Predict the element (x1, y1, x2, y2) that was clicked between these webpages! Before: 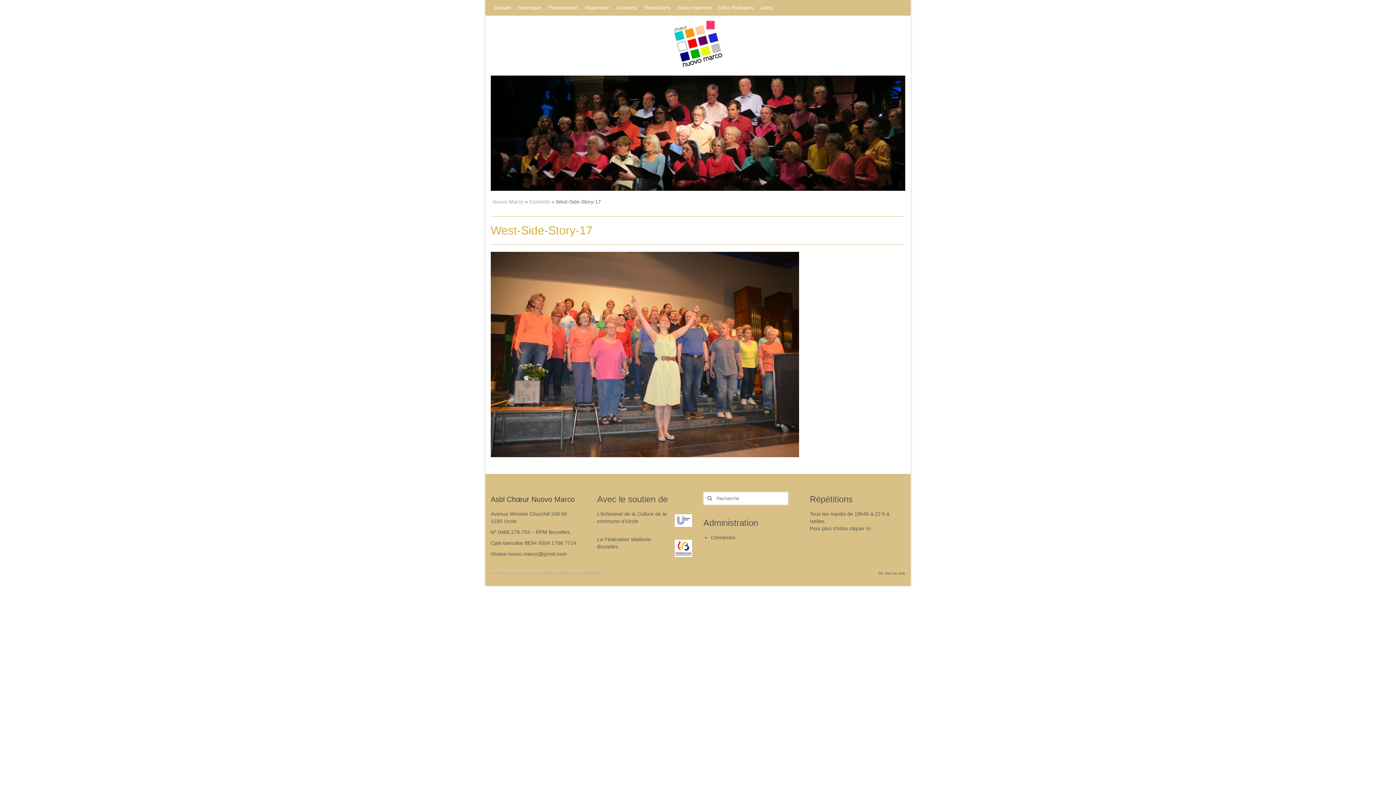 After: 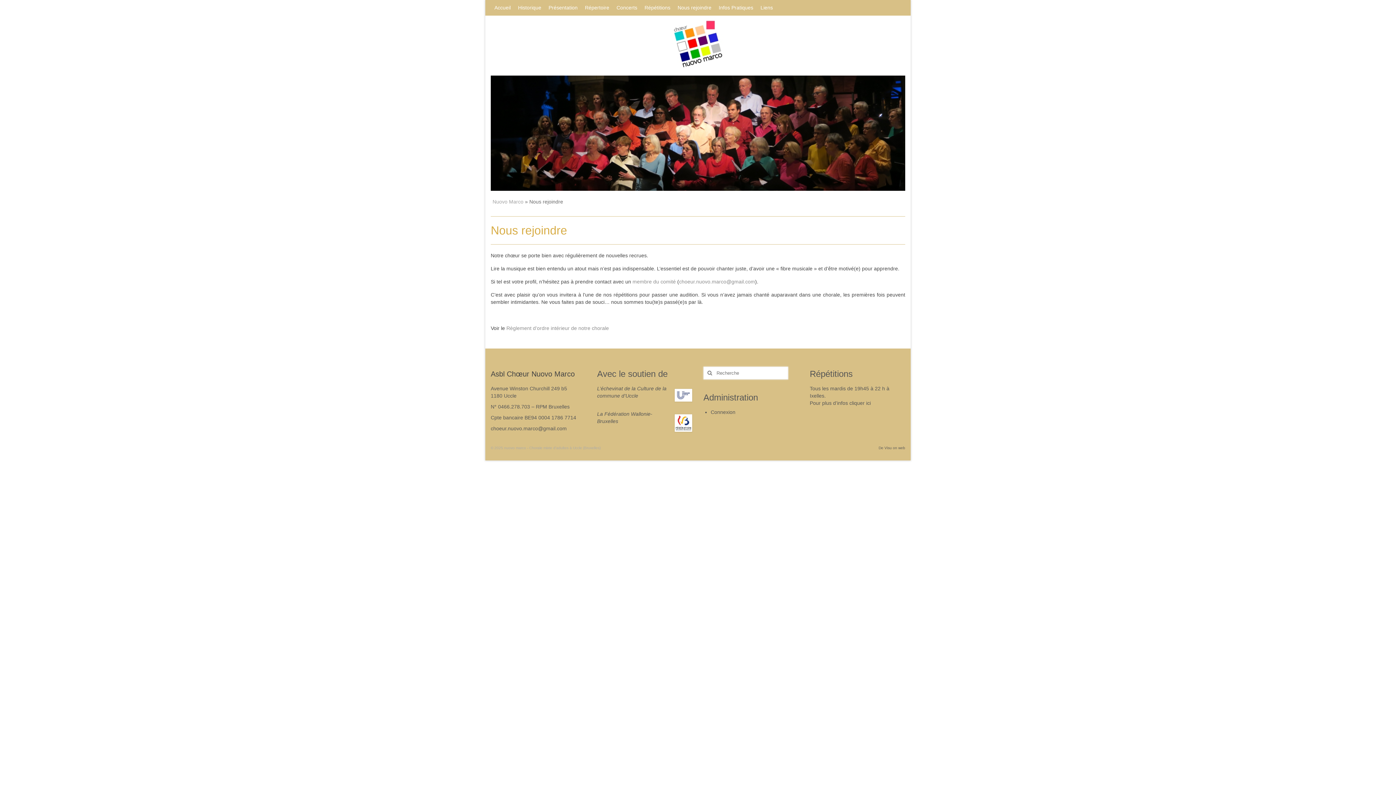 Action: bbox: (674, 0, 715, 15) label: Nous rejoindre